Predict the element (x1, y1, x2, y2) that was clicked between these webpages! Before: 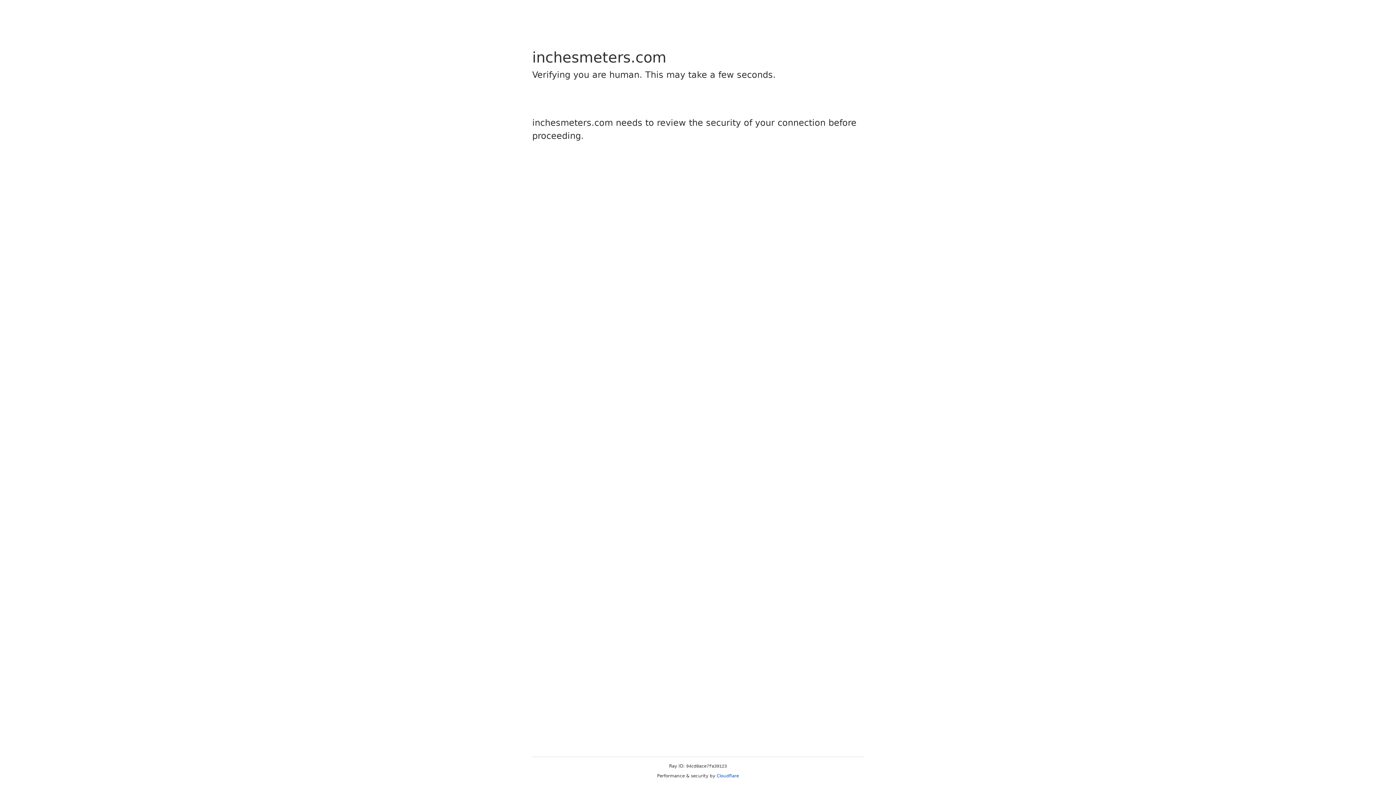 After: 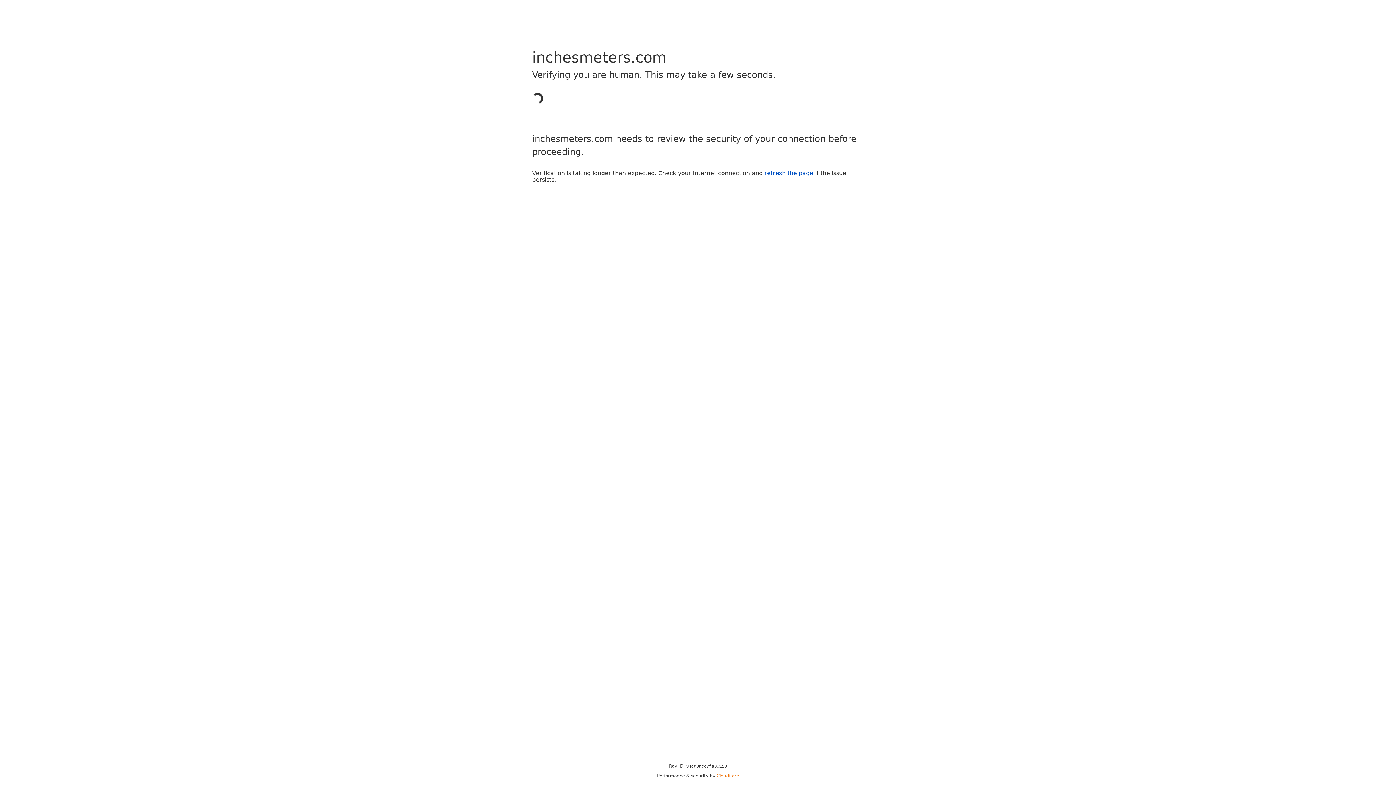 Action: label: Cloudflare bbox: (716, 773, 739, 778)